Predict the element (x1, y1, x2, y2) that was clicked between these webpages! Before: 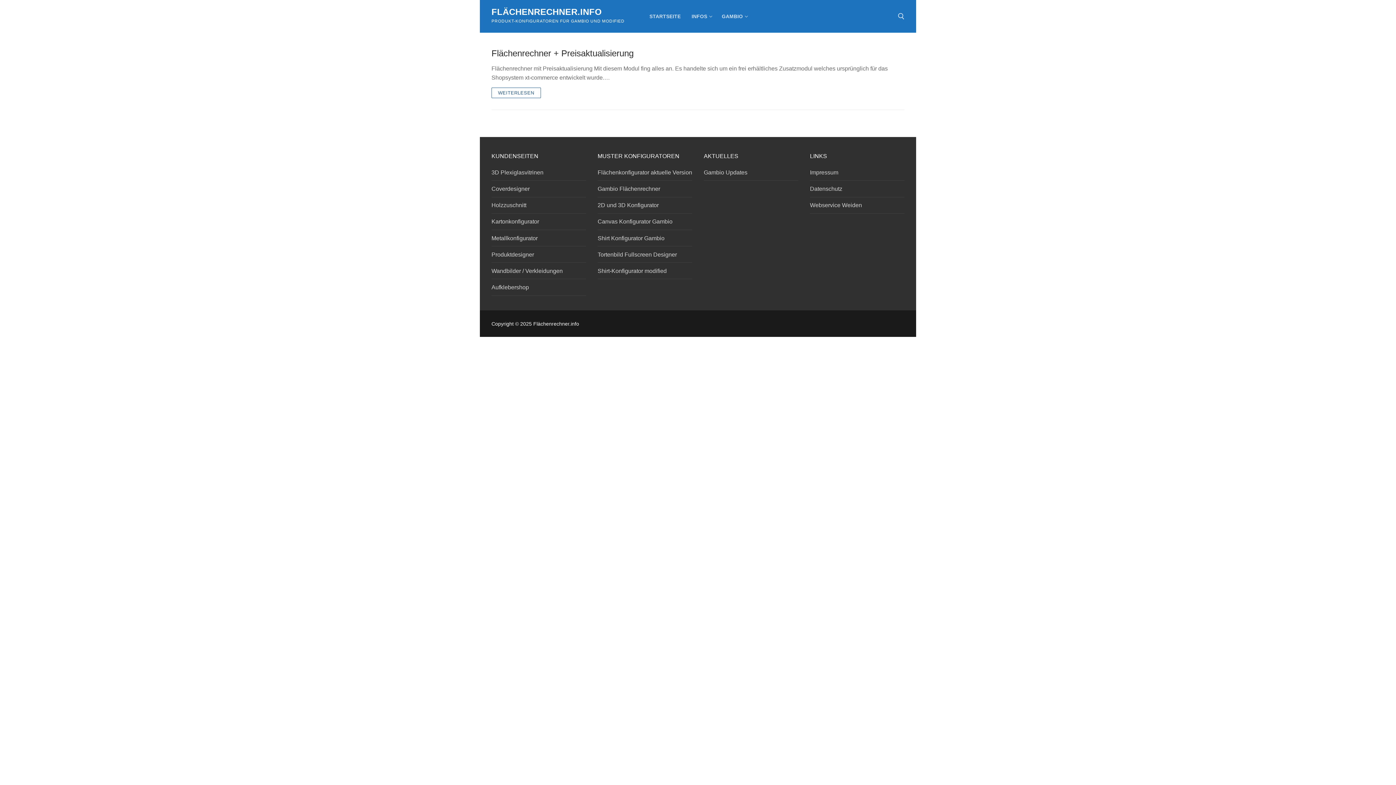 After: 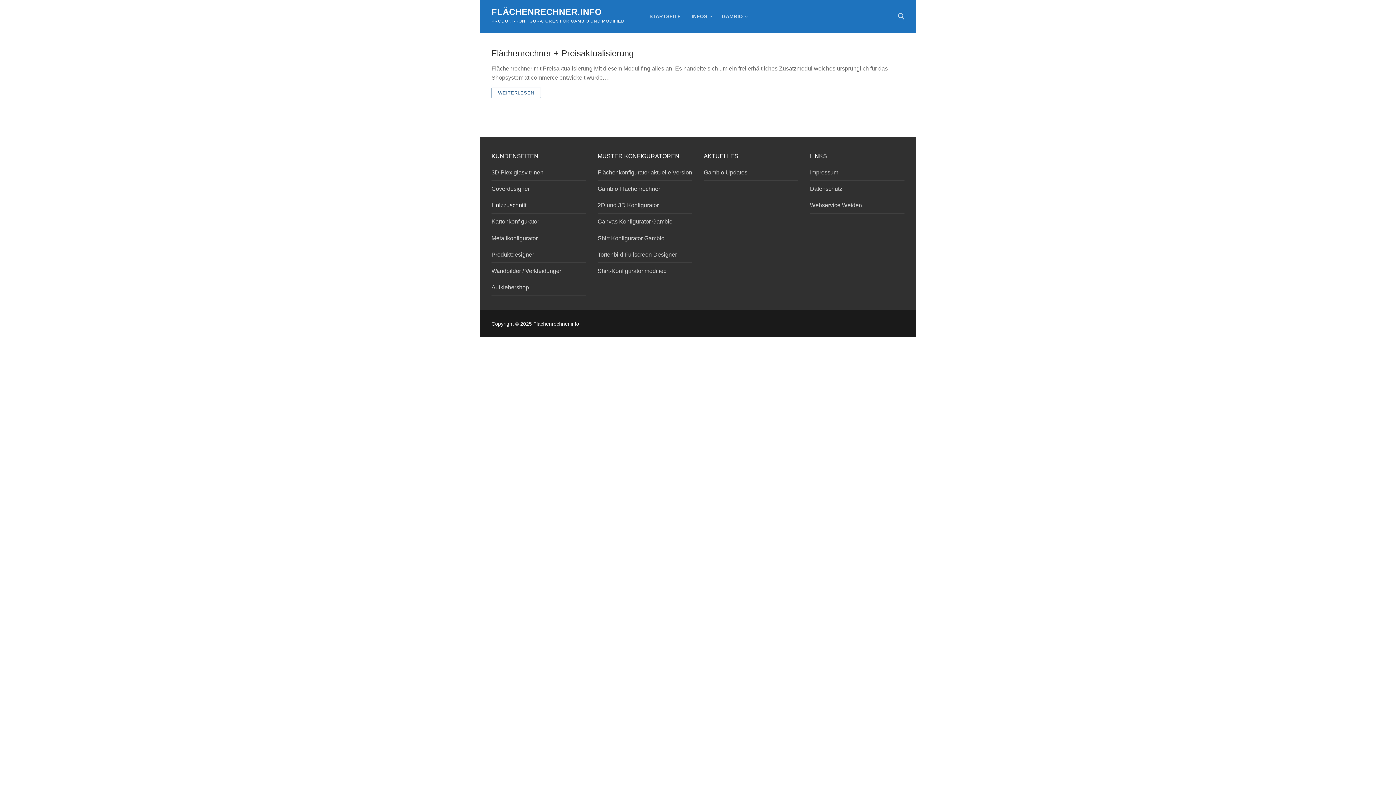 Action: label: Holzzuschnitt bbox: (491, 200, 586, 213)